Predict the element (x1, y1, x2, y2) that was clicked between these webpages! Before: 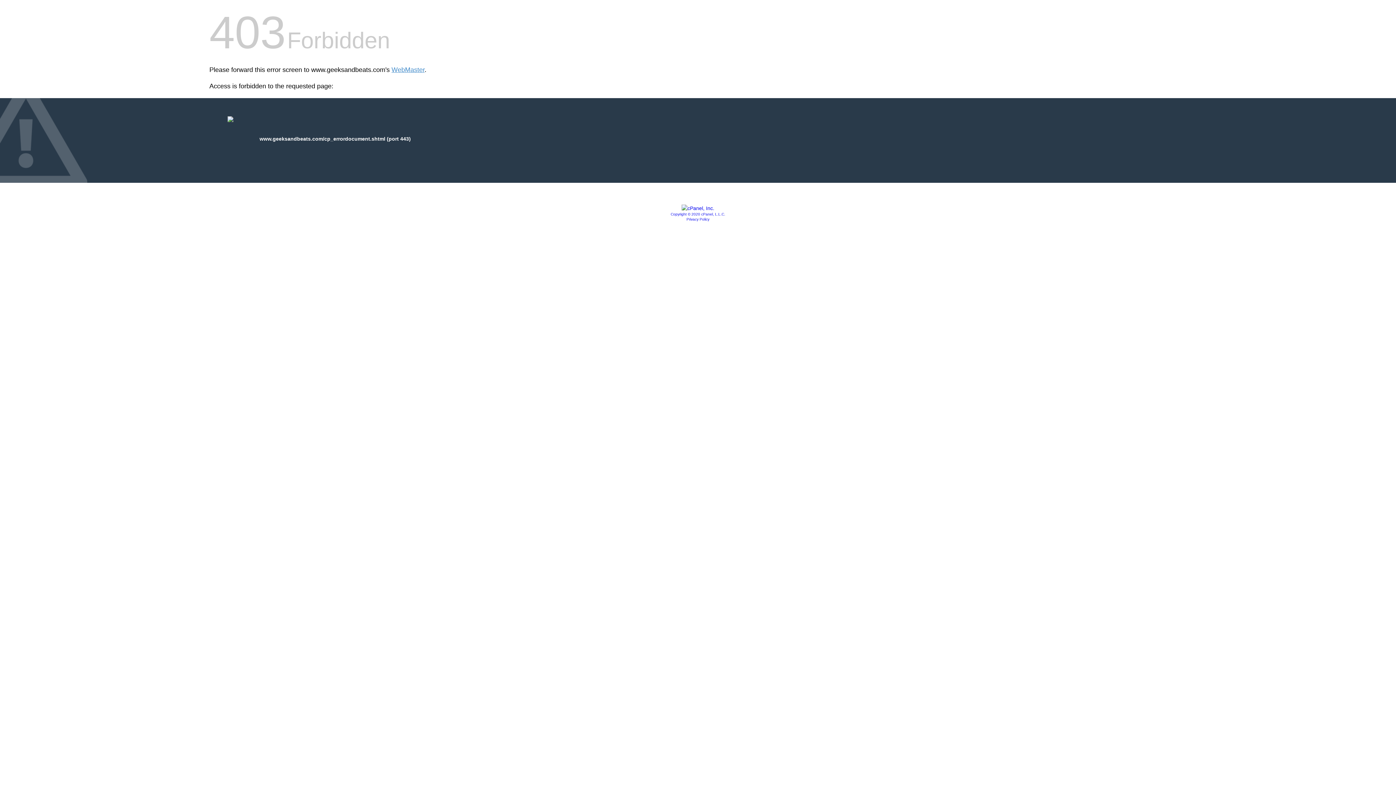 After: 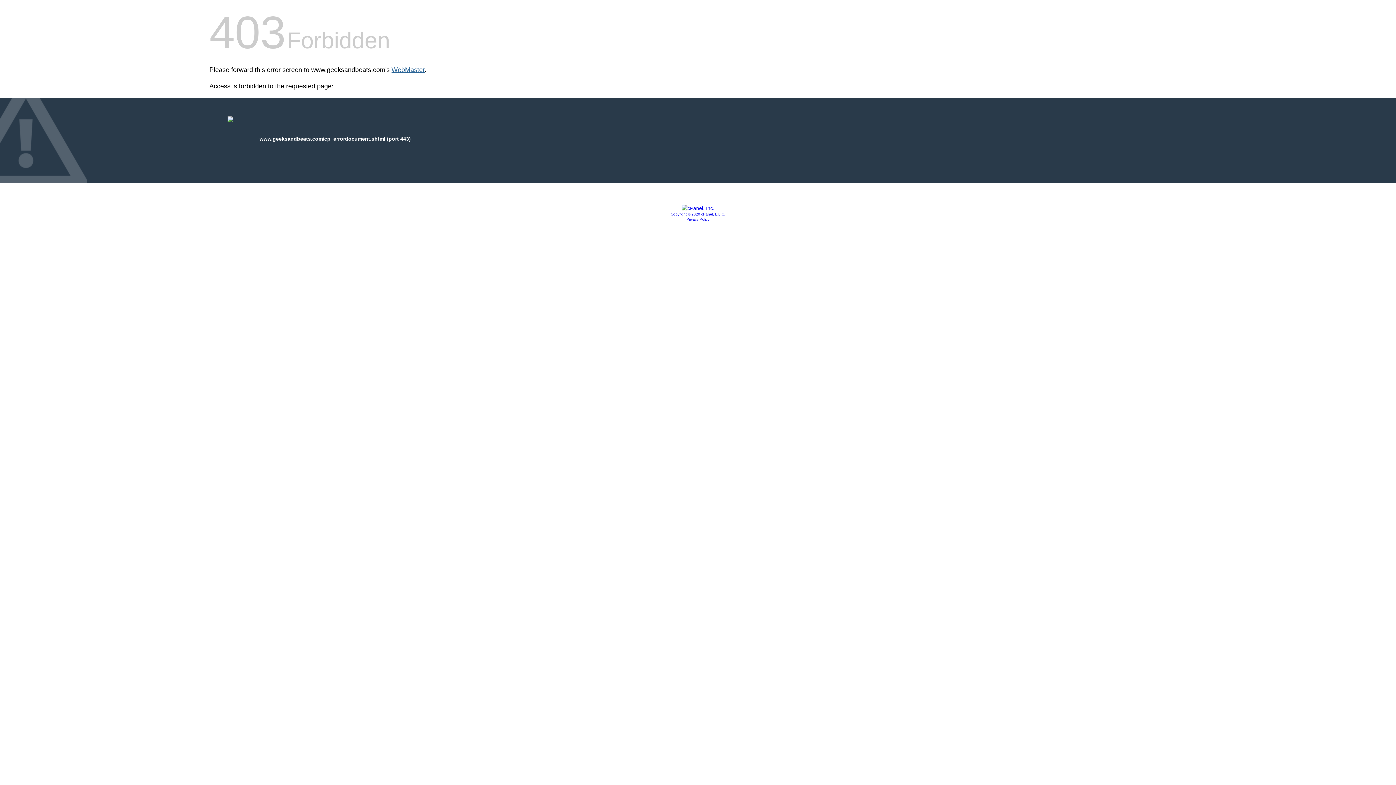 Action: label: WebMaster bbox: (391, 66, 424, 73)